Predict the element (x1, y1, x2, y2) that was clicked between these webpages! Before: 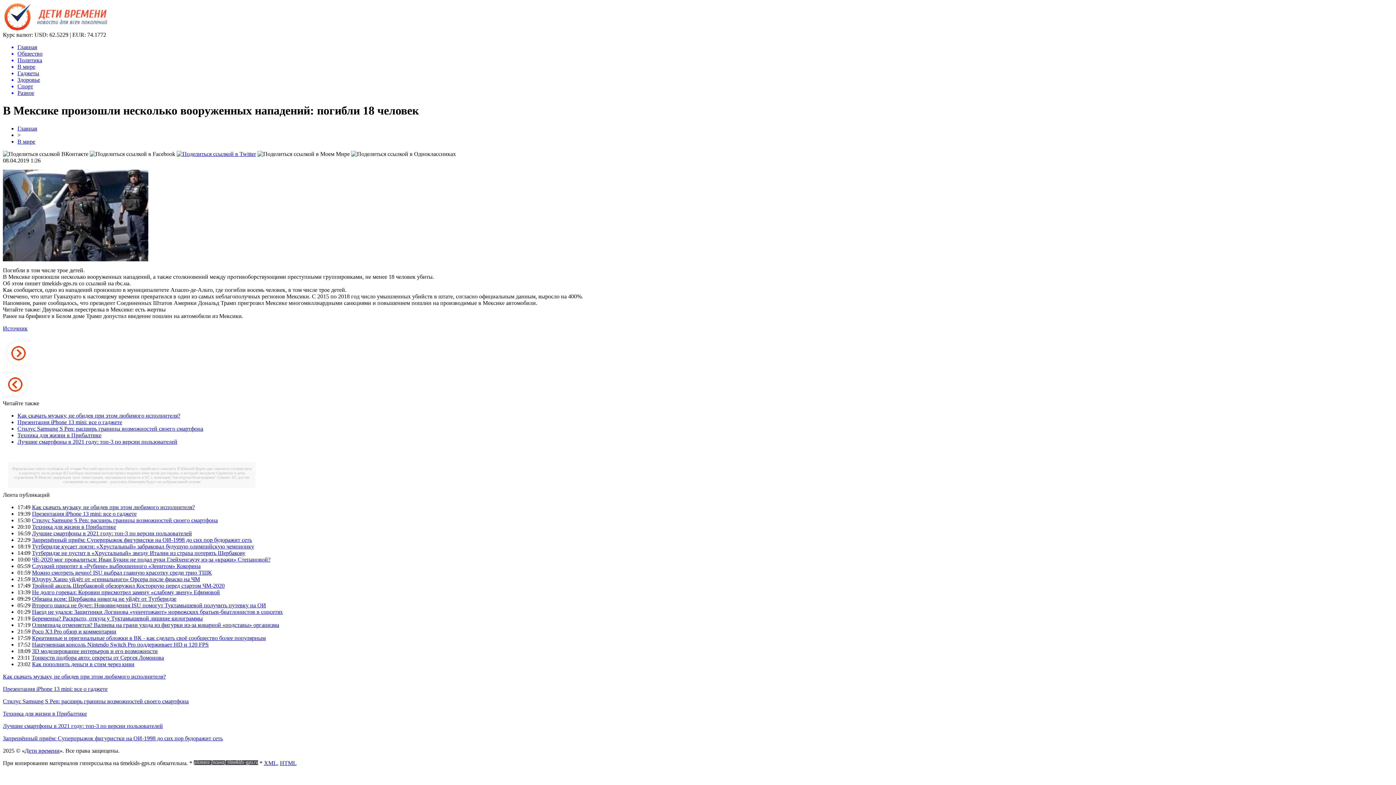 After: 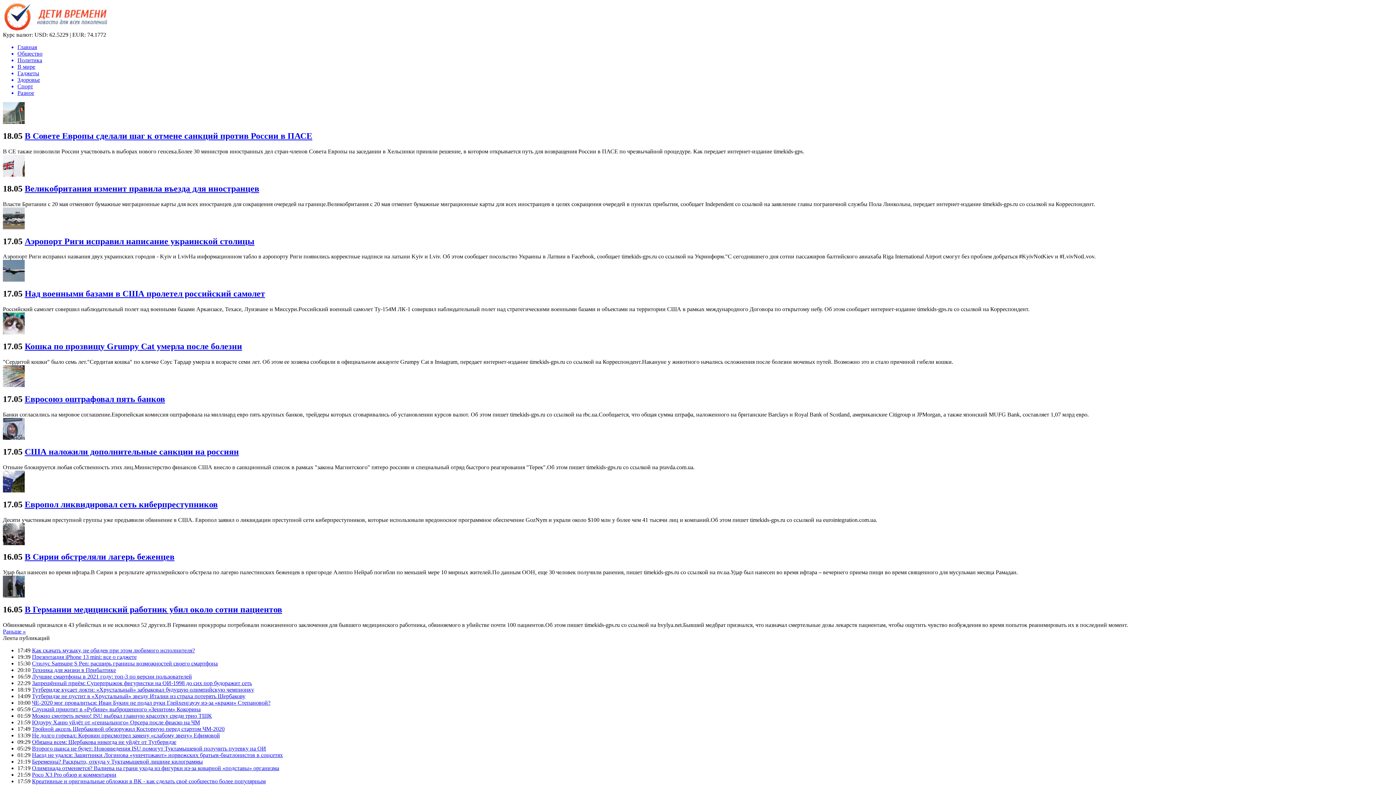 Action: label: В мире bbox: (17, 138, 35, 144)